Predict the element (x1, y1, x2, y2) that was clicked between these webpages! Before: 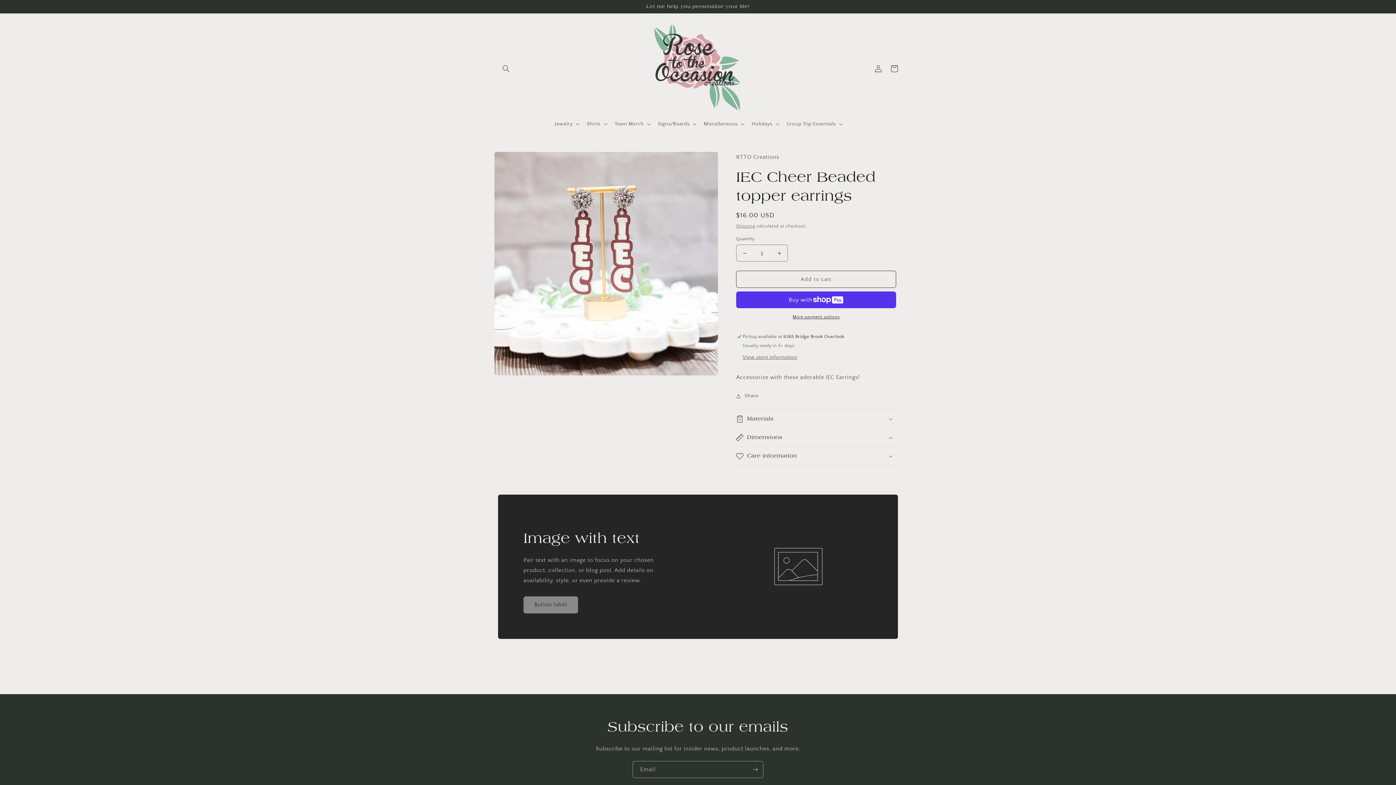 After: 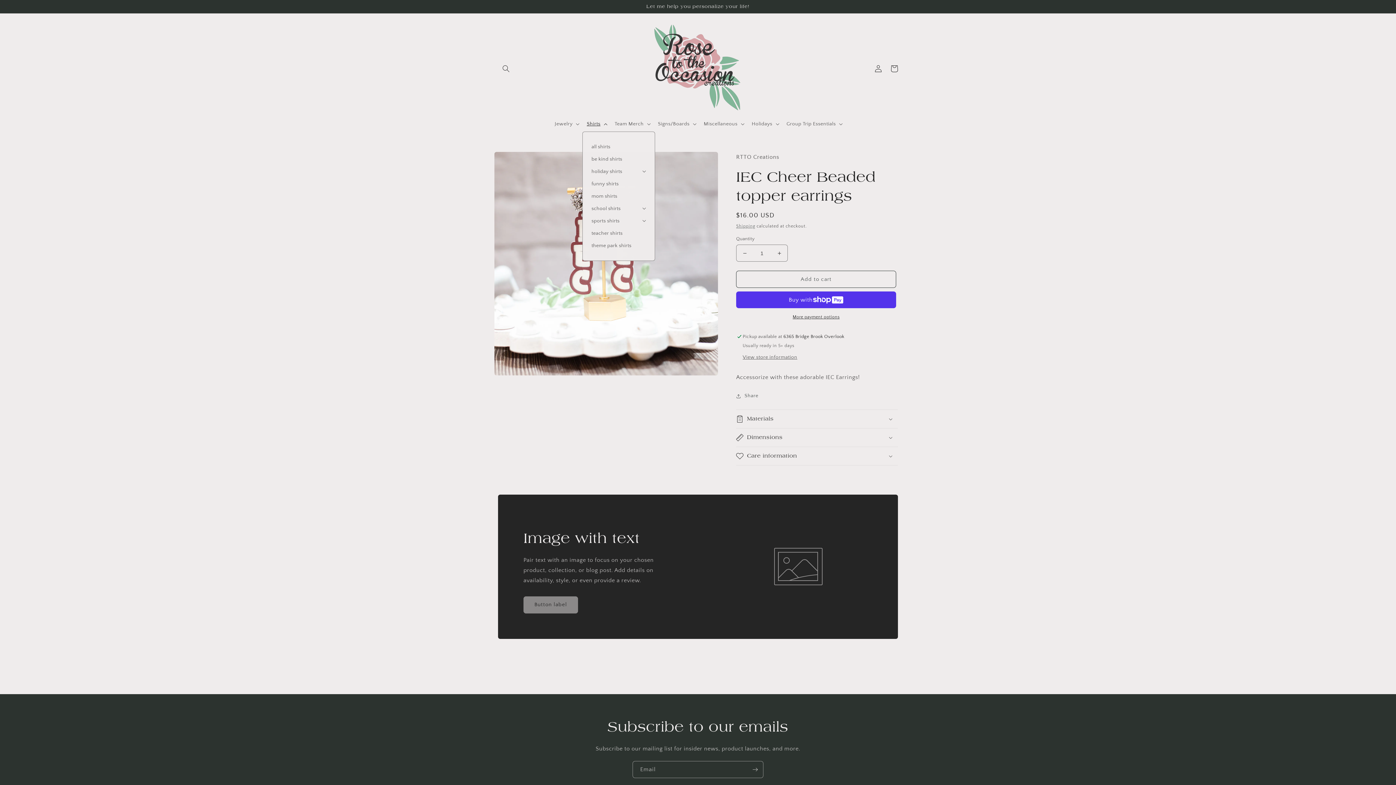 Action: label: Shirts bbox: (582, 116, 610, 131)